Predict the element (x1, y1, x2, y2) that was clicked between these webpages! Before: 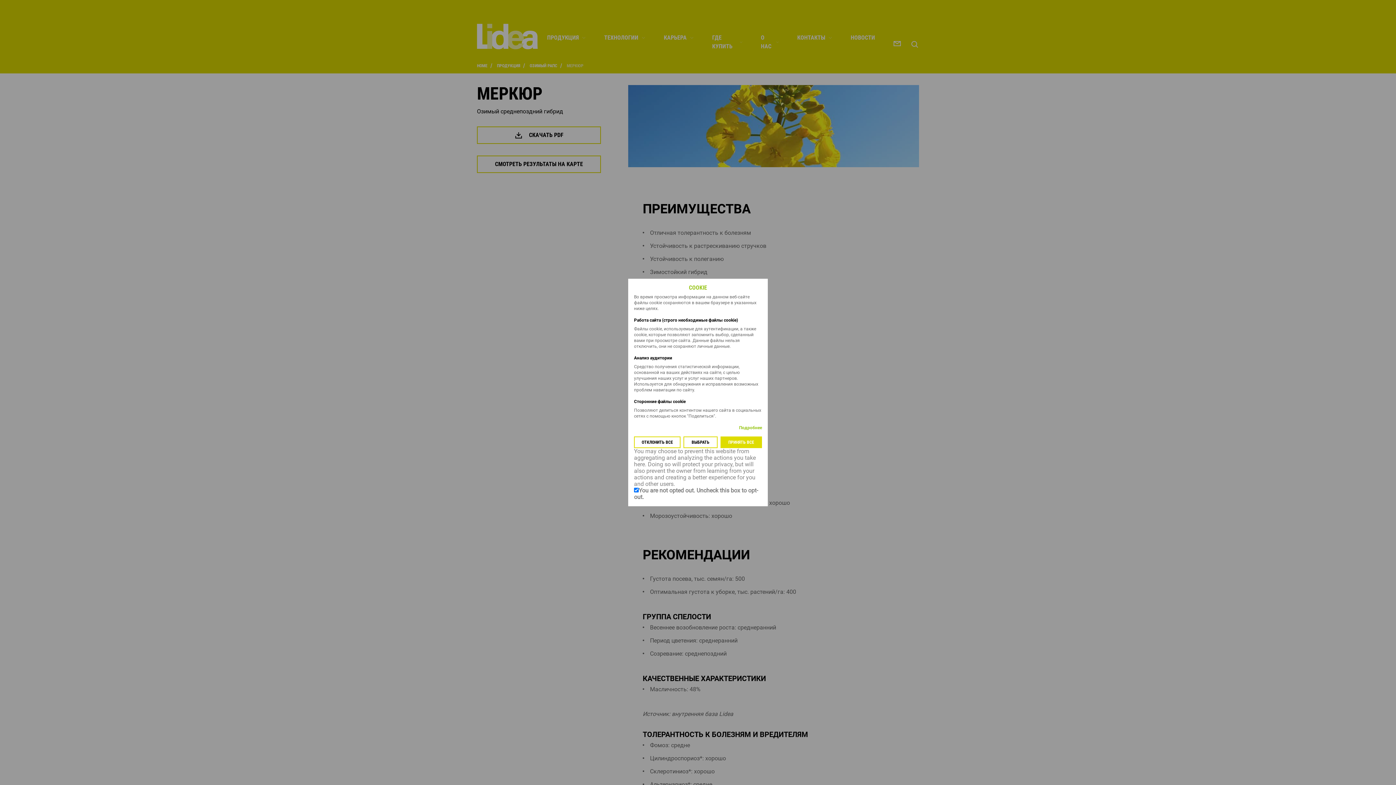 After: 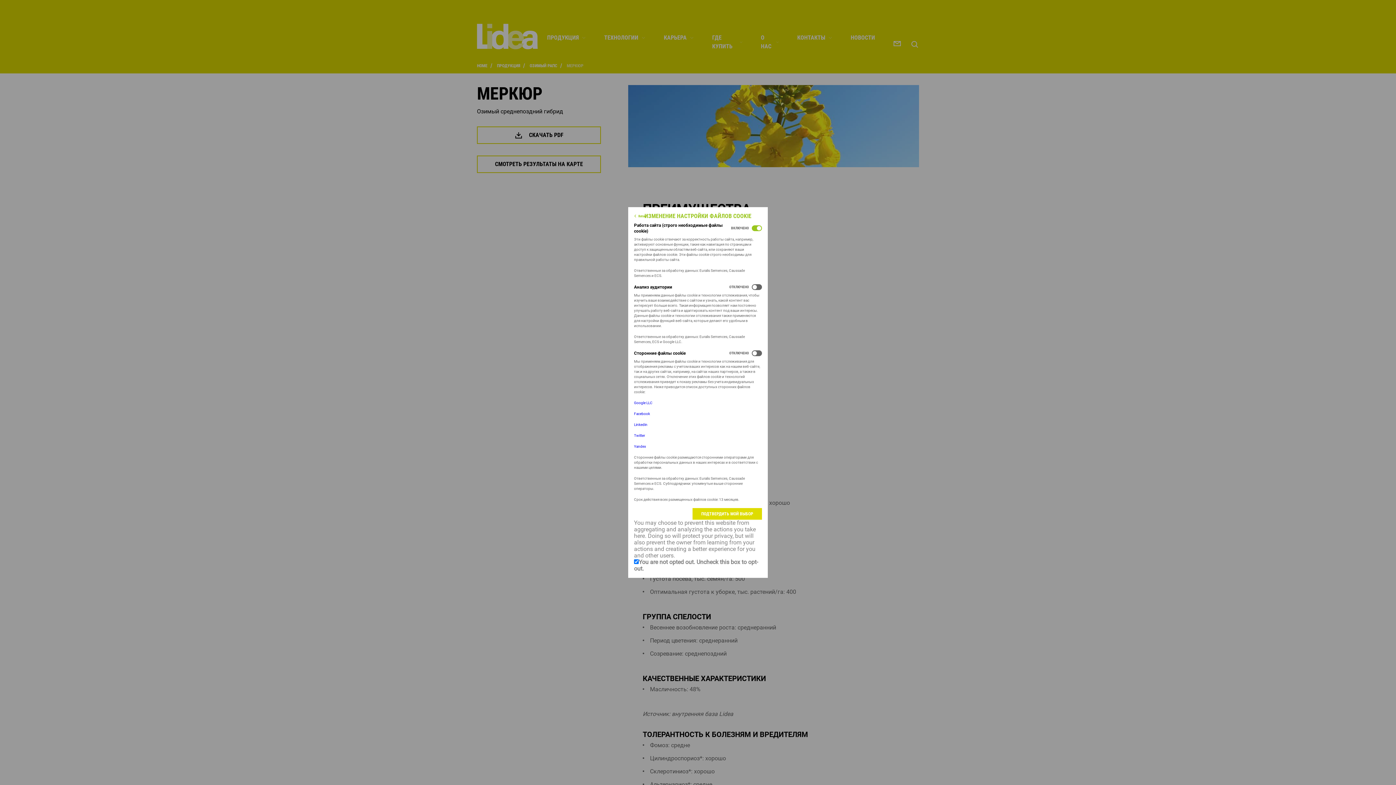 Action: label: ВЫБРАТЬ bbox: (683, 436, 717, 448)